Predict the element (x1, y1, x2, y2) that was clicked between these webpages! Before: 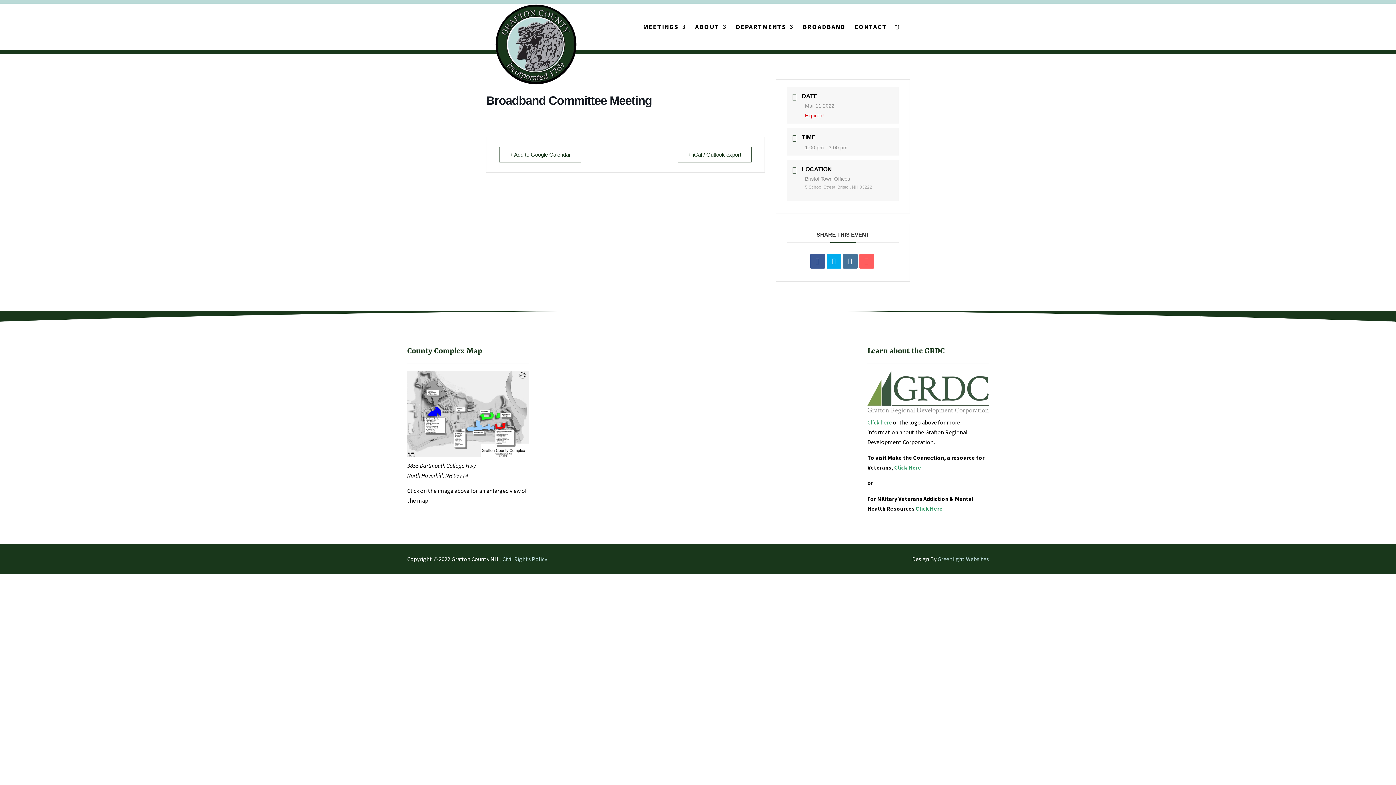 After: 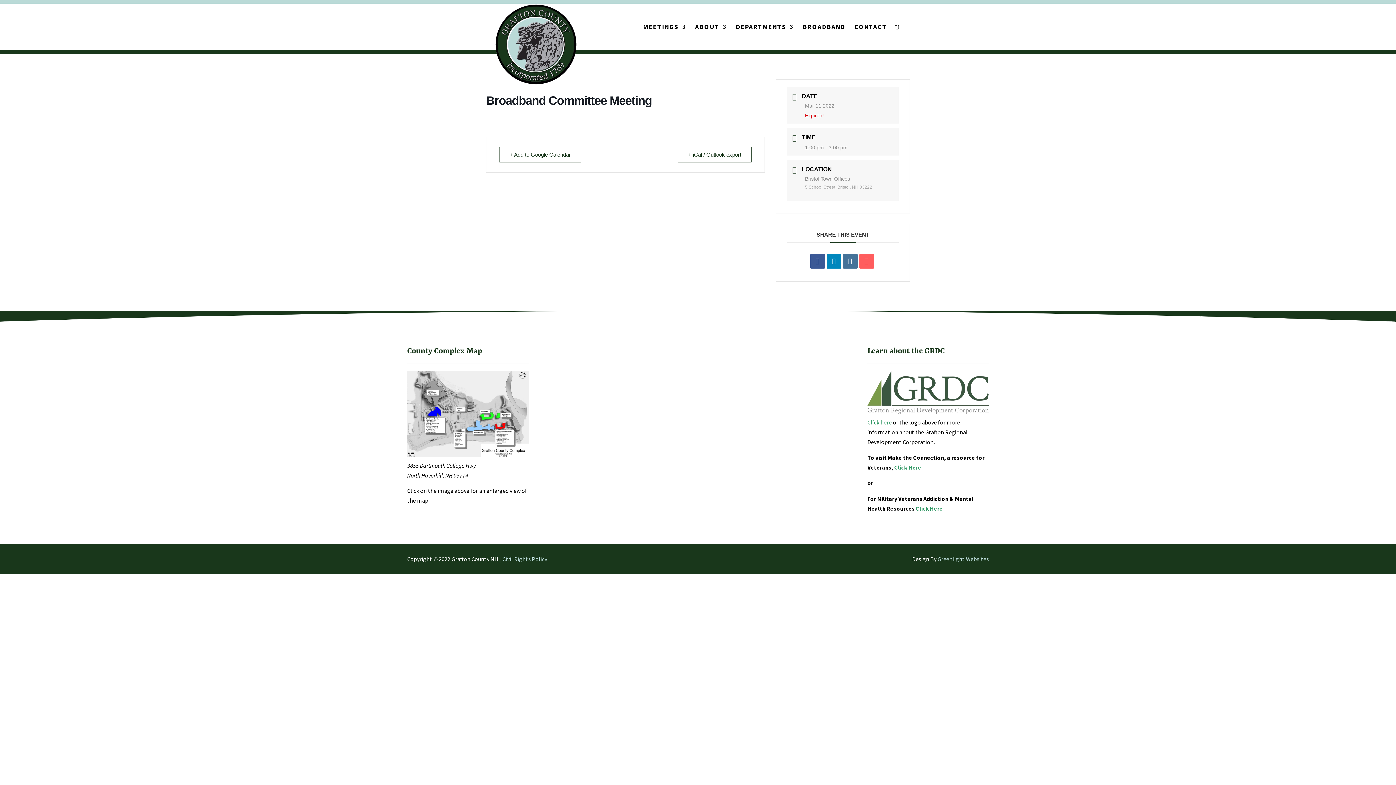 Action: bbox: (826, 254, 841, 268)